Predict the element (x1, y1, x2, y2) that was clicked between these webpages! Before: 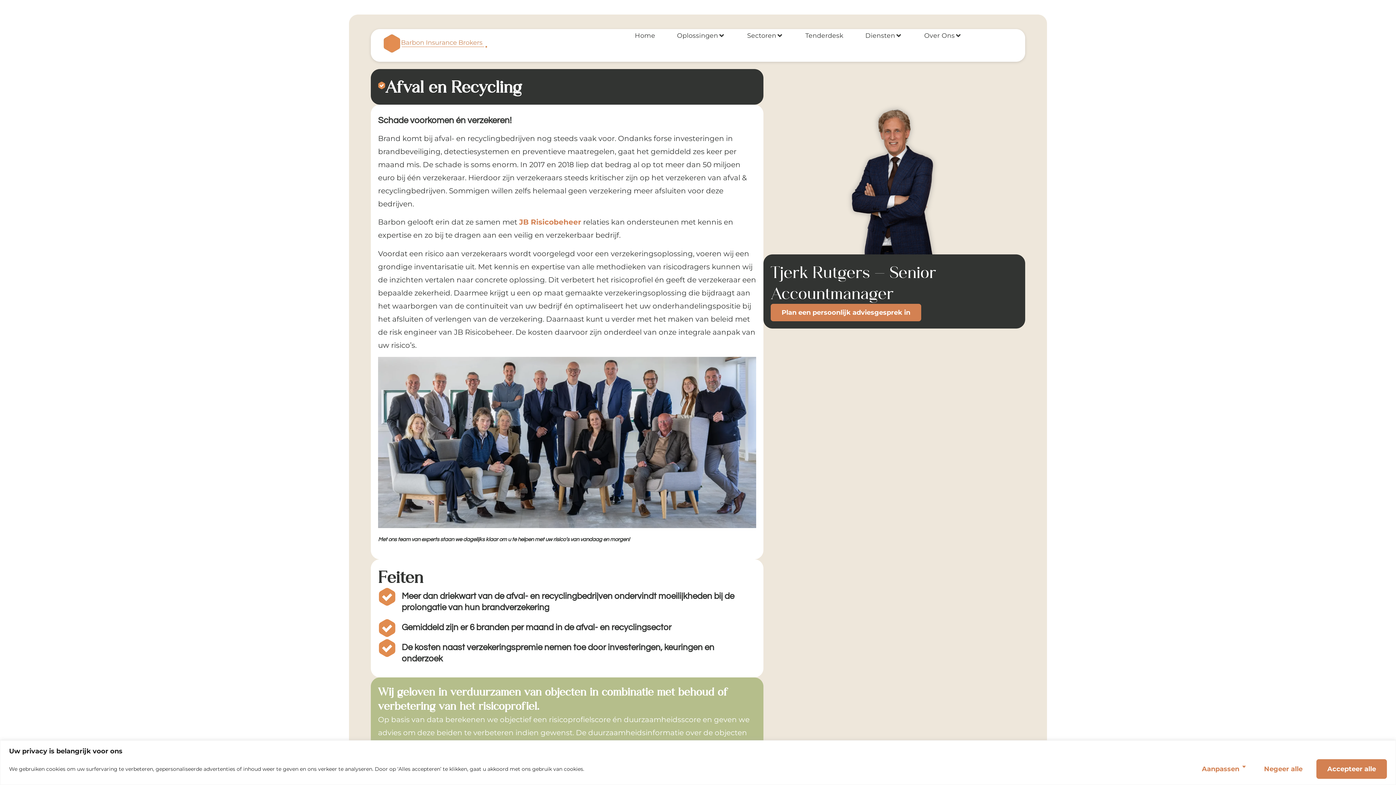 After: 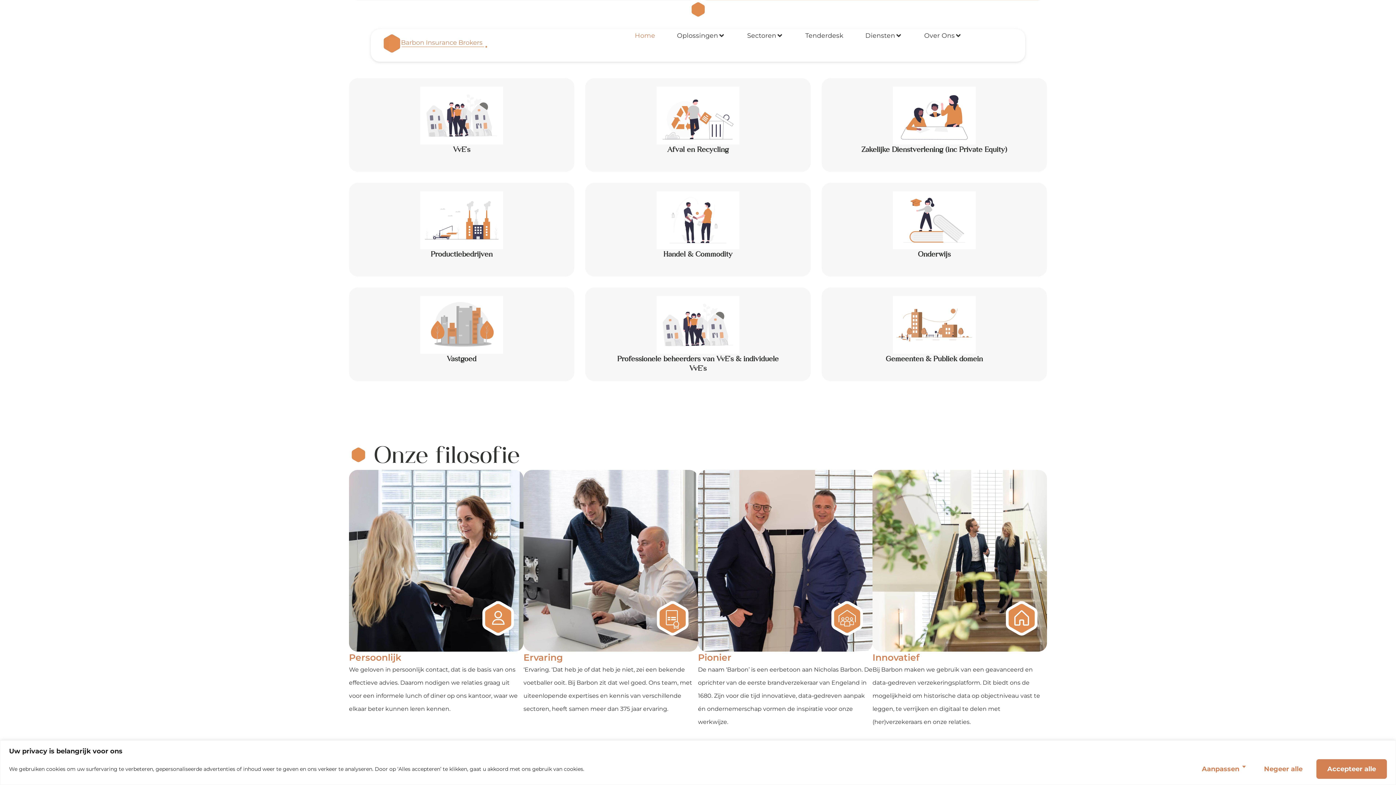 Action: bbox: (747, 29, 776, 42) label: Sectoren